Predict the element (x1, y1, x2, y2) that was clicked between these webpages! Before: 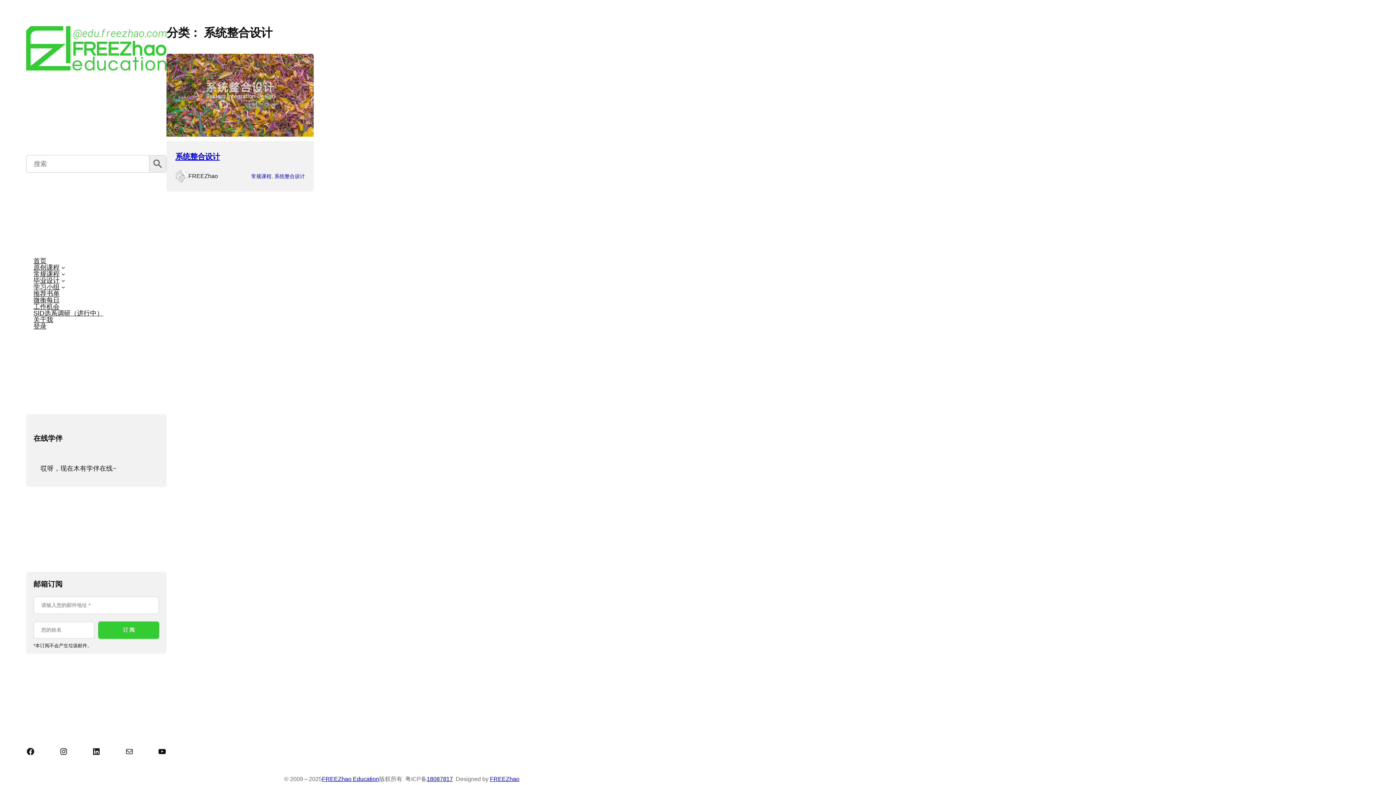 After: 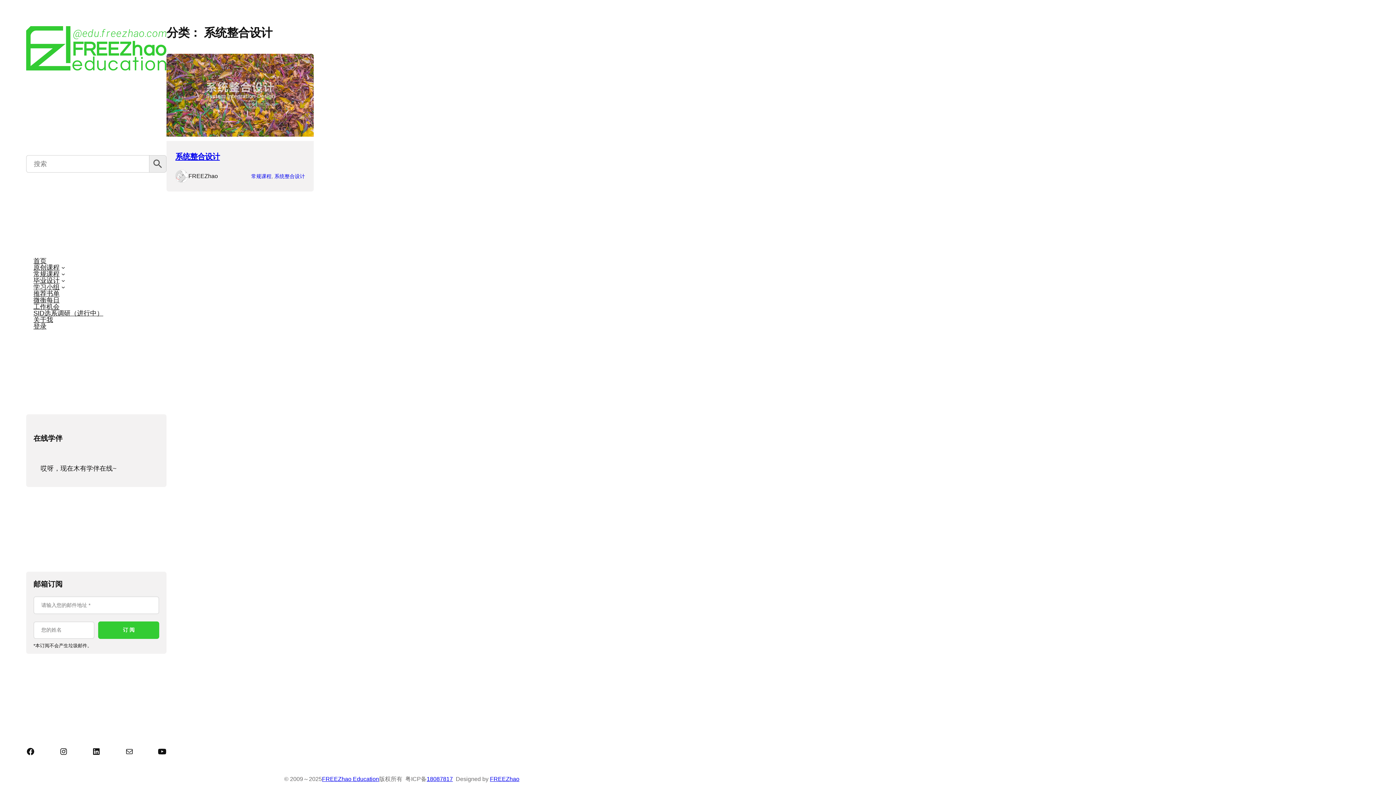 Action: label: YouTube bbox: (157, 747, 166, 756)